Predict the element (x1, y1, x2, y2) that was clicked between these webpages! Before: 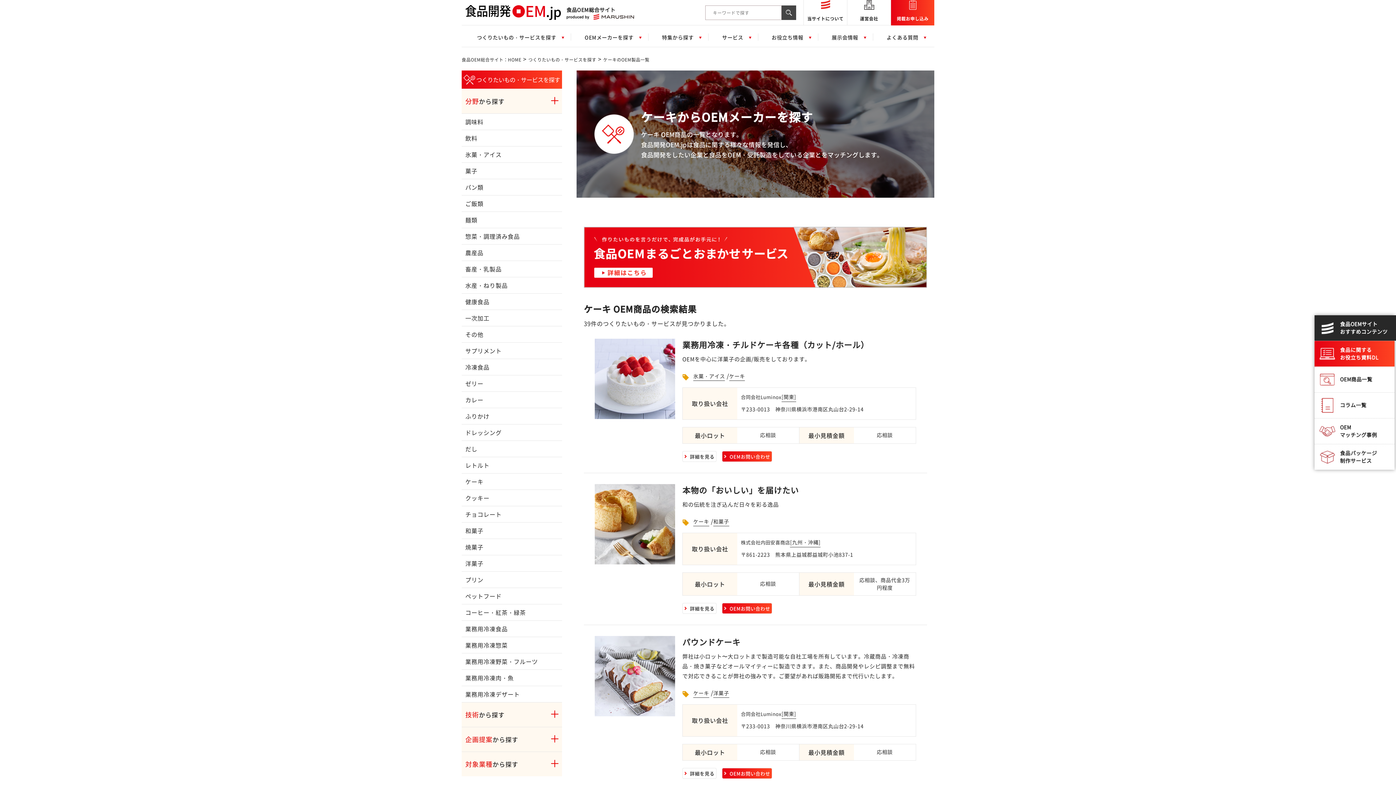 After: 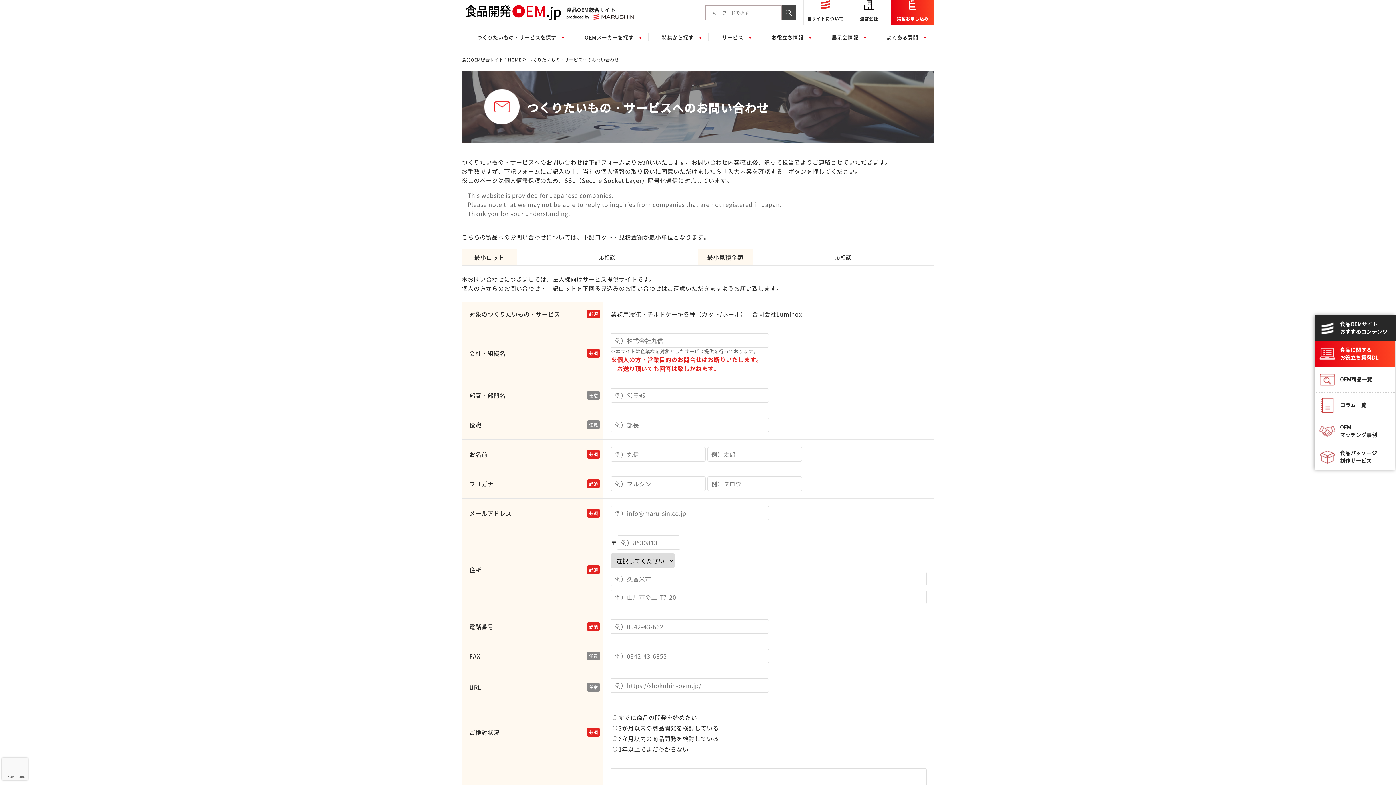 Action: bbox: (722, 451, 772, 462) label: OEMお問い合わせ